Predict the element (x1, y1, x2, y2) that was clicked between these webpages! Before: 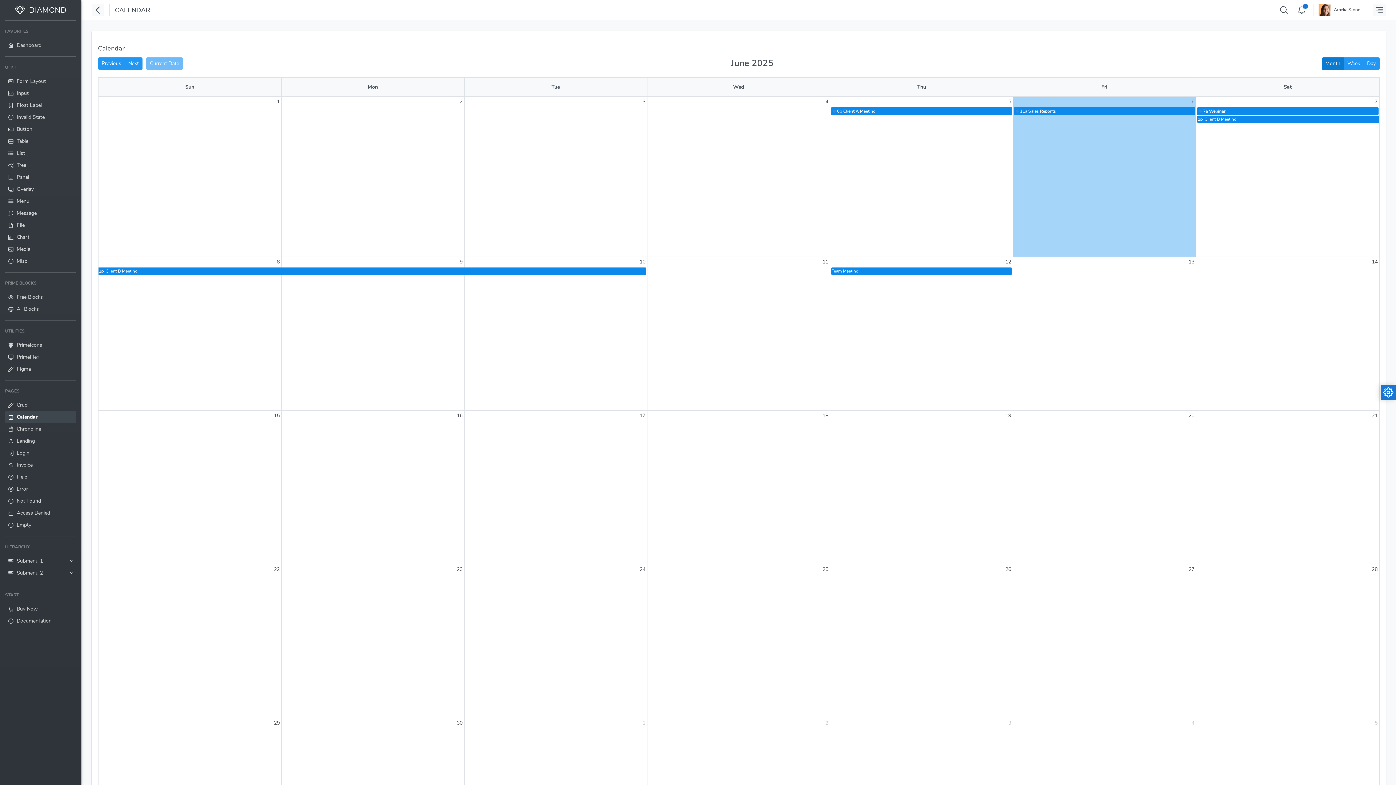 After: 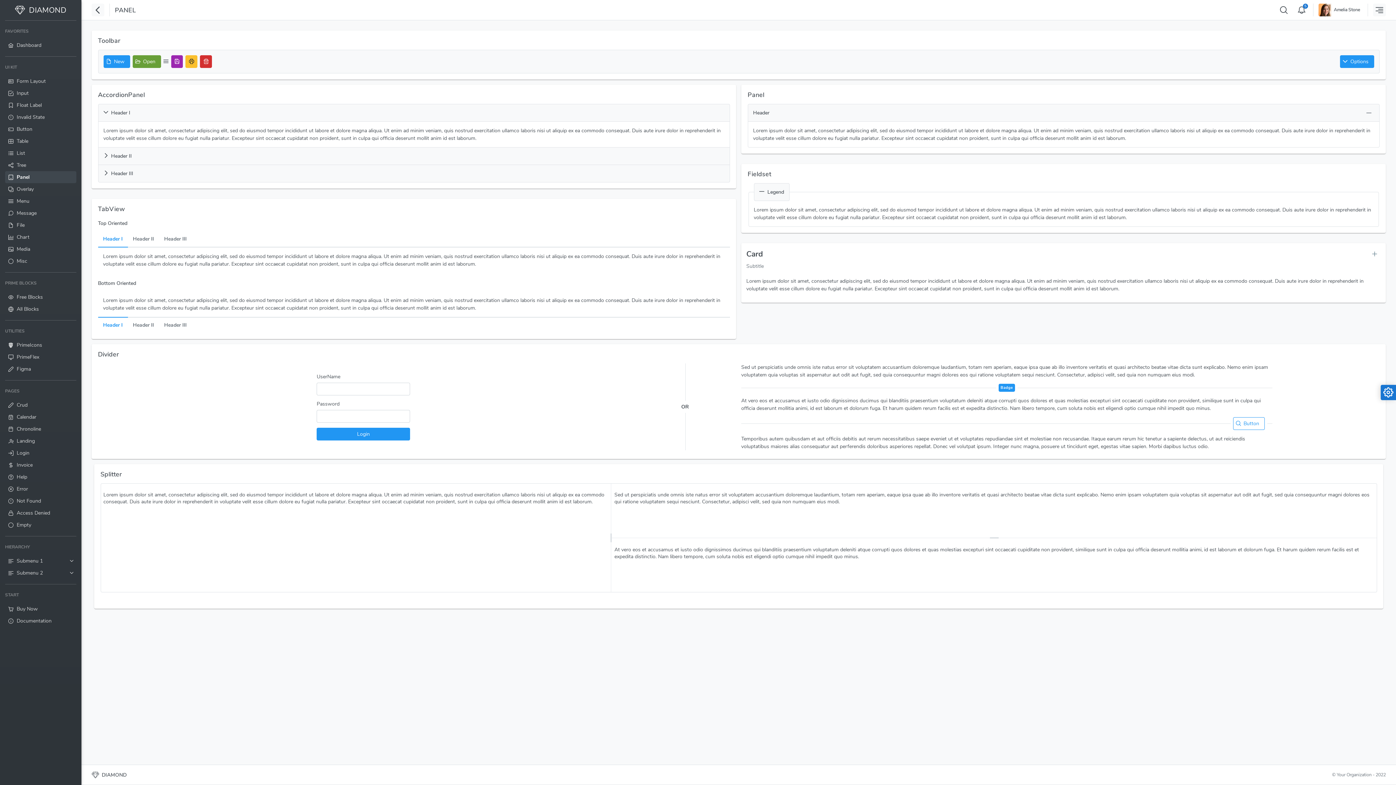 Action: label: Panel bbox: (5, 171, 76, 183)